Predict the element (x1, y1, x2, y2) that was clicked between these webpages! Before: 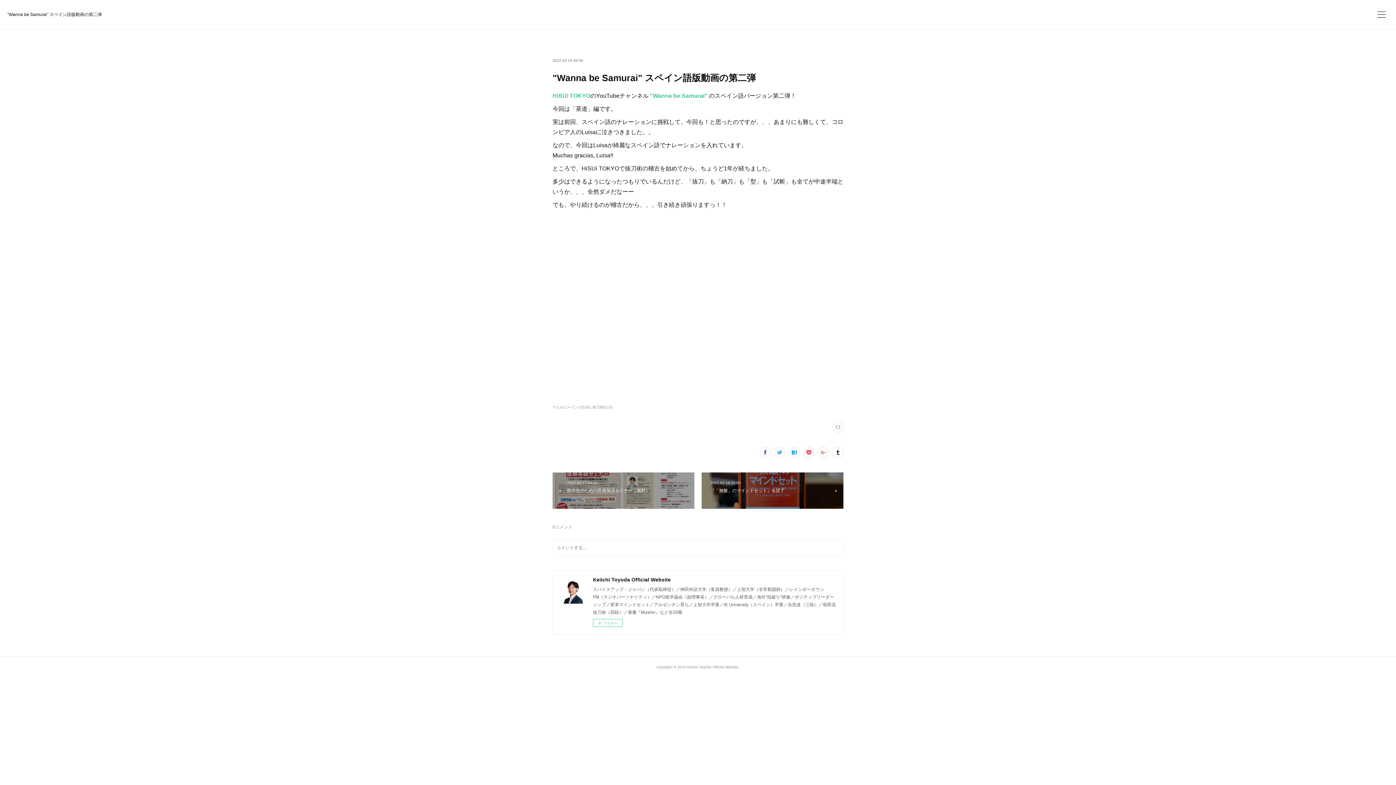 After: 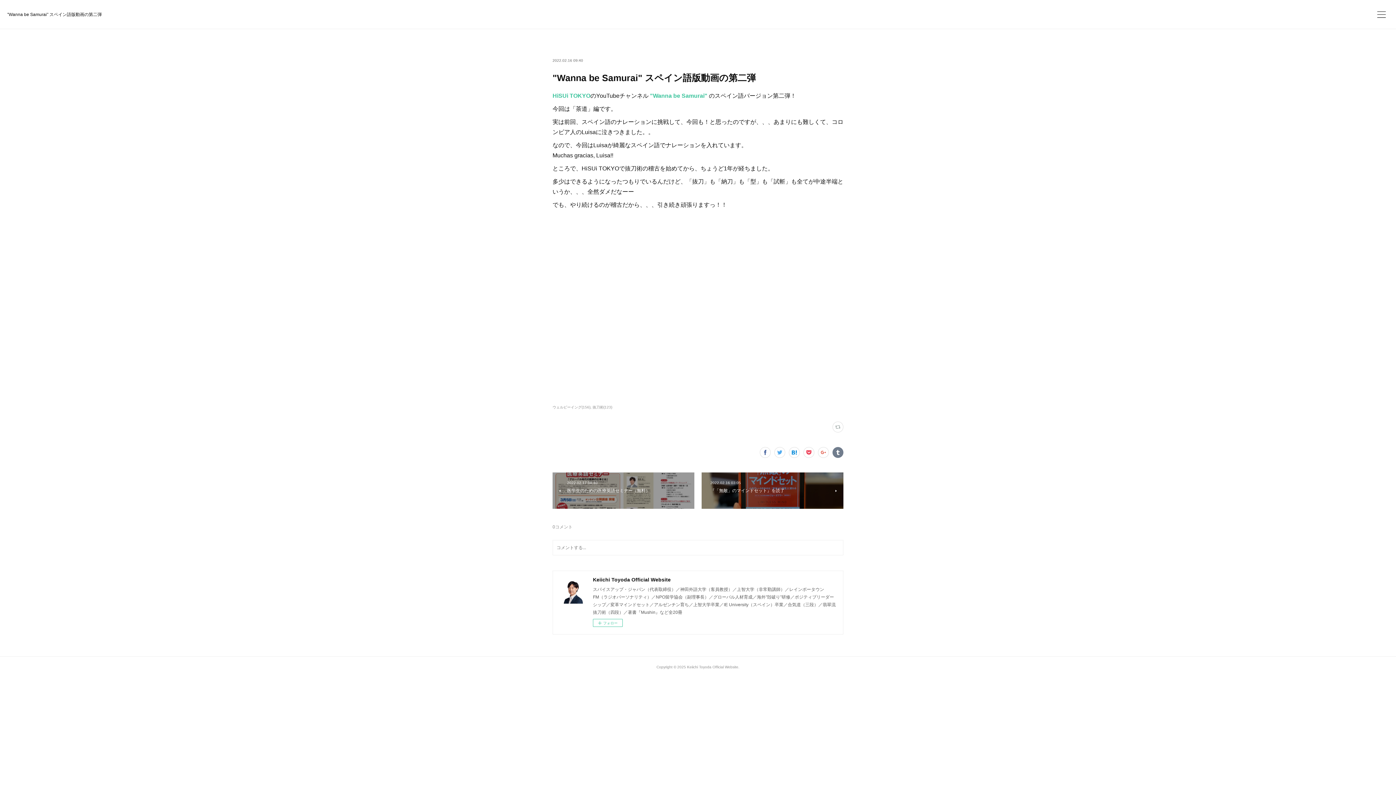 Action: bbox: (832, 447, 843, 458)